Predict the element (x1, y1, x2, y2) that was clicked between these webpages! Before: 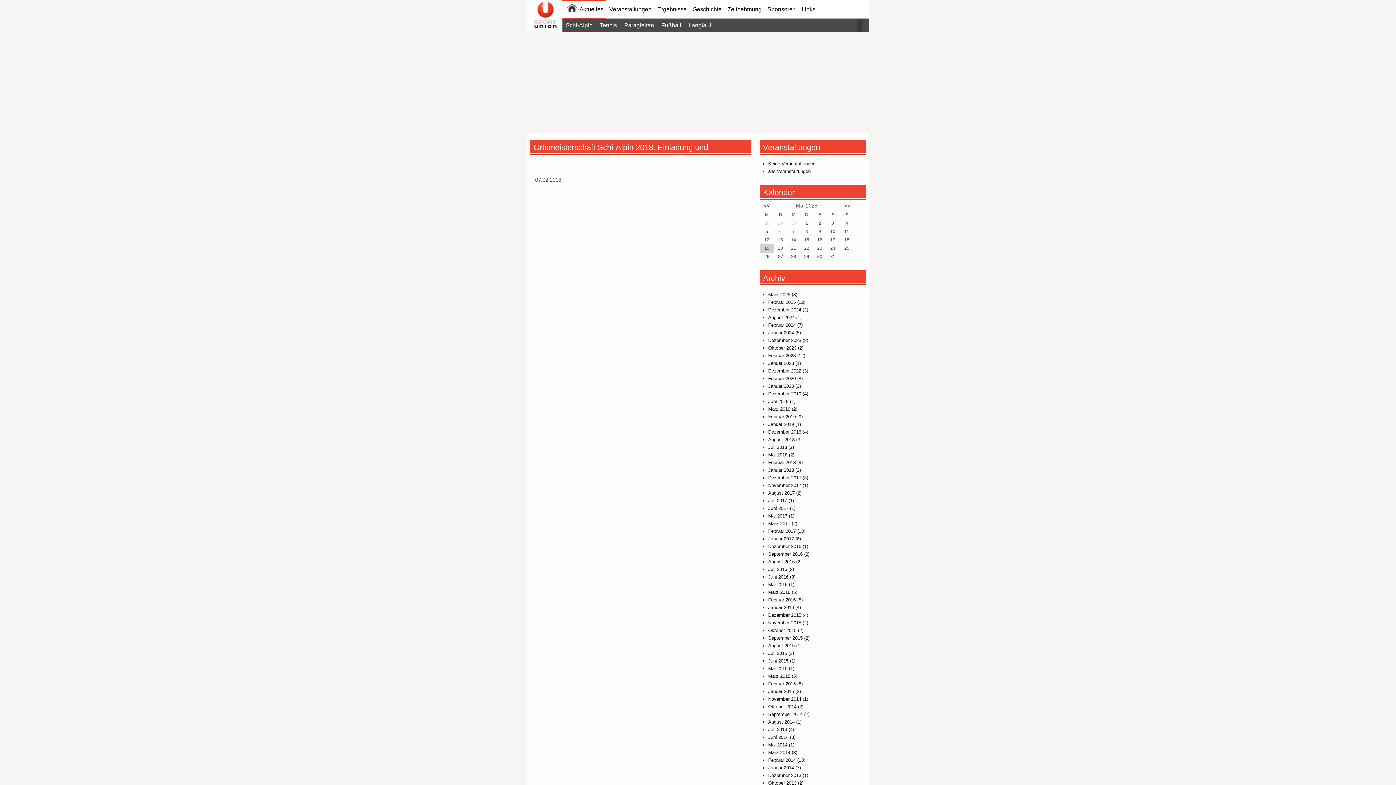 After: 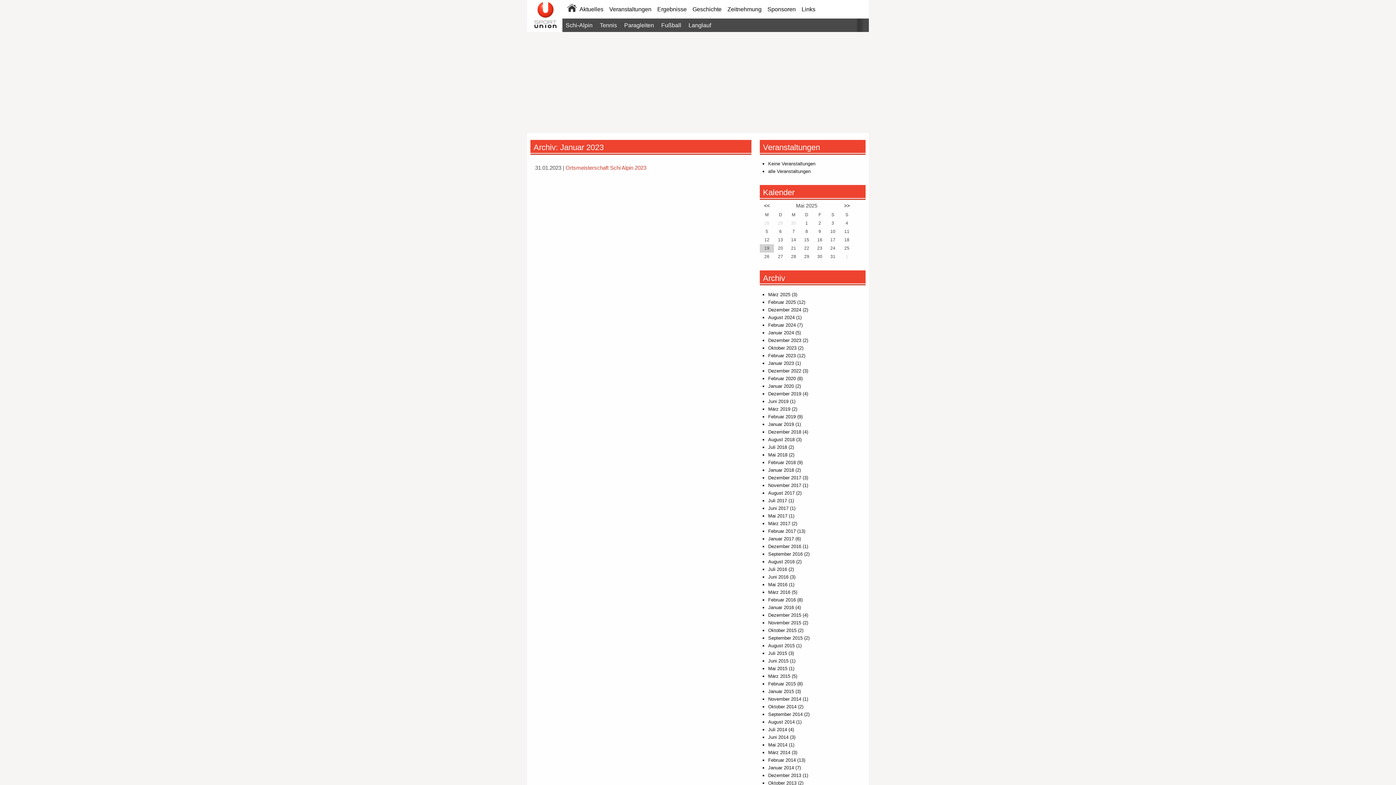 Action: label: Januar 2023 bbox: (768, 360, 794, 366)